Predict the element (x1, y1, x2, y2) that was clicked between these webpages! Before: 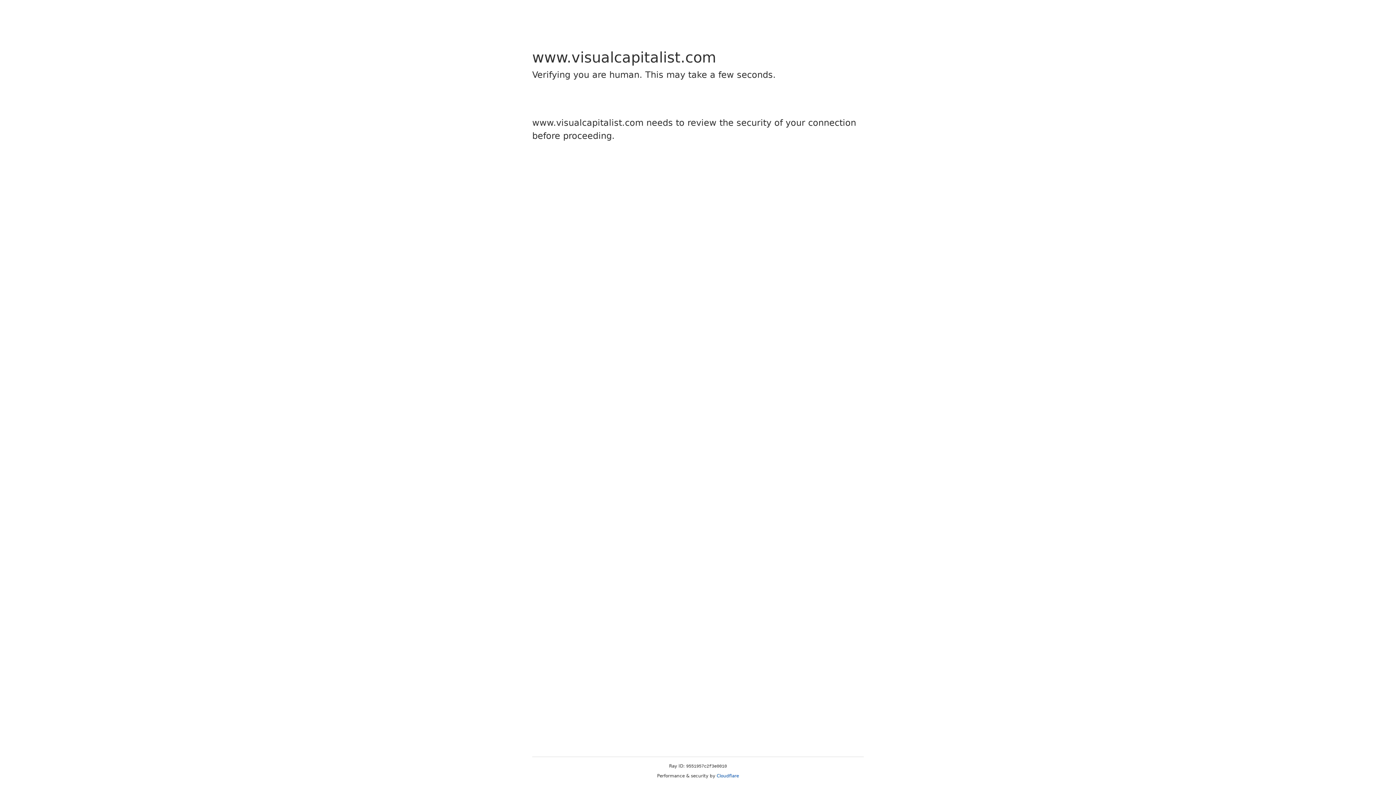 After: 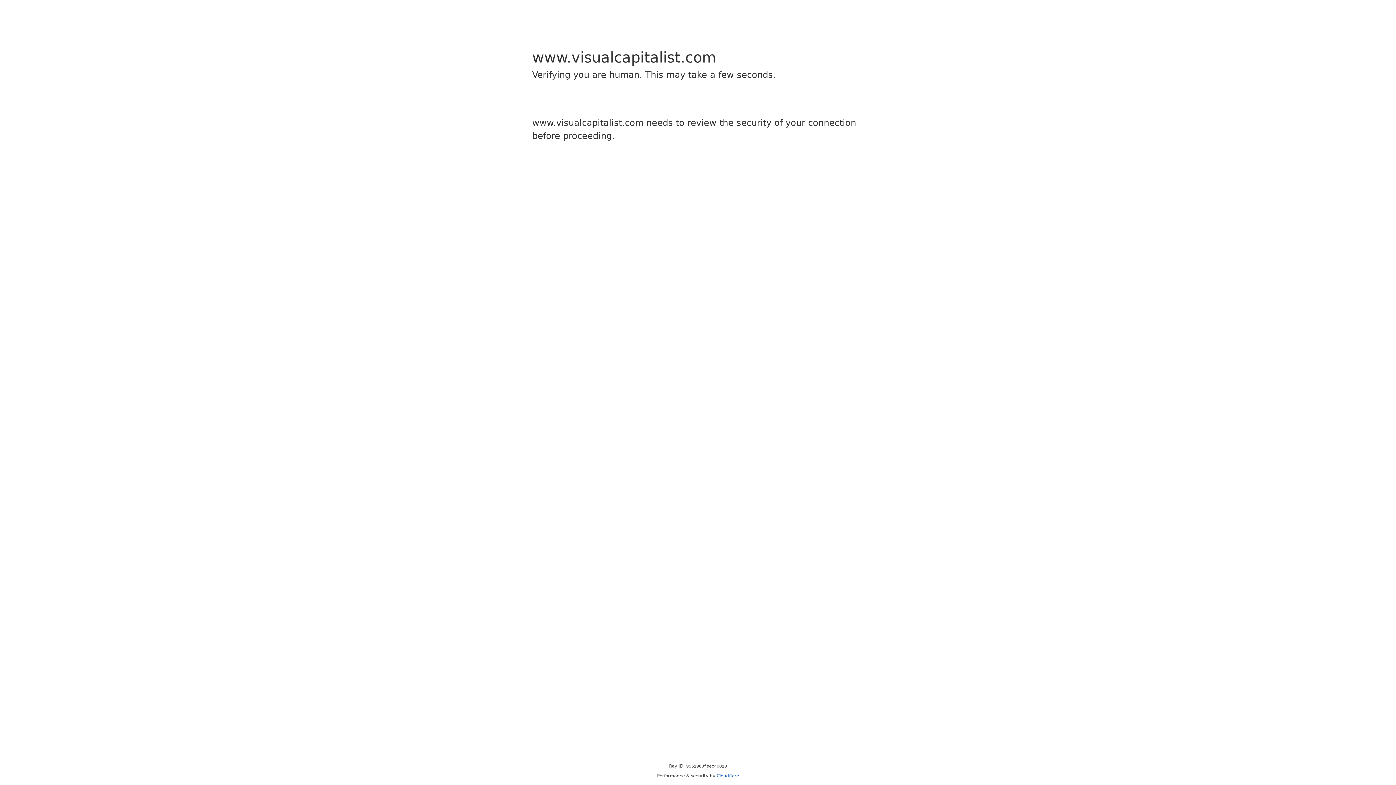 Action: label: Cloudflare bbox: (716, 773, 739, 778)